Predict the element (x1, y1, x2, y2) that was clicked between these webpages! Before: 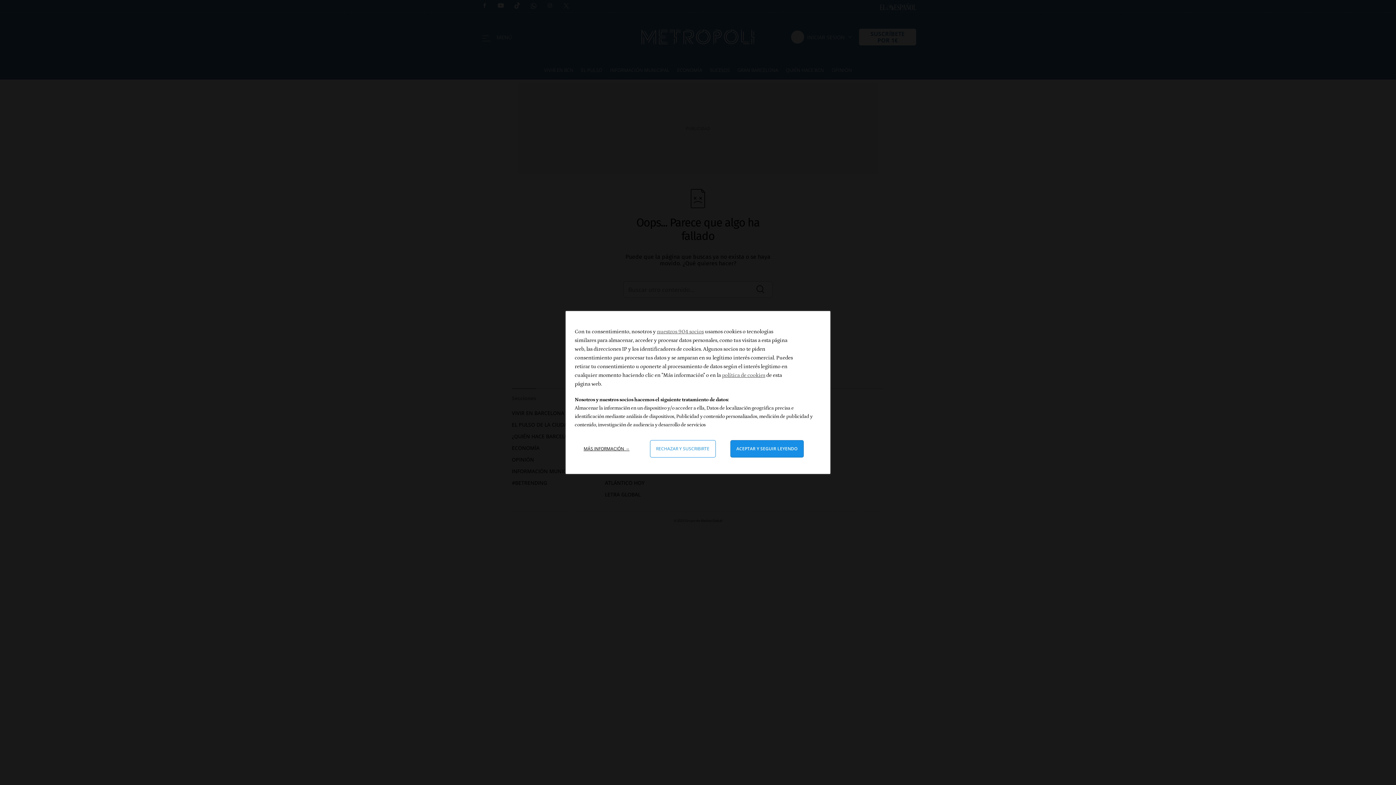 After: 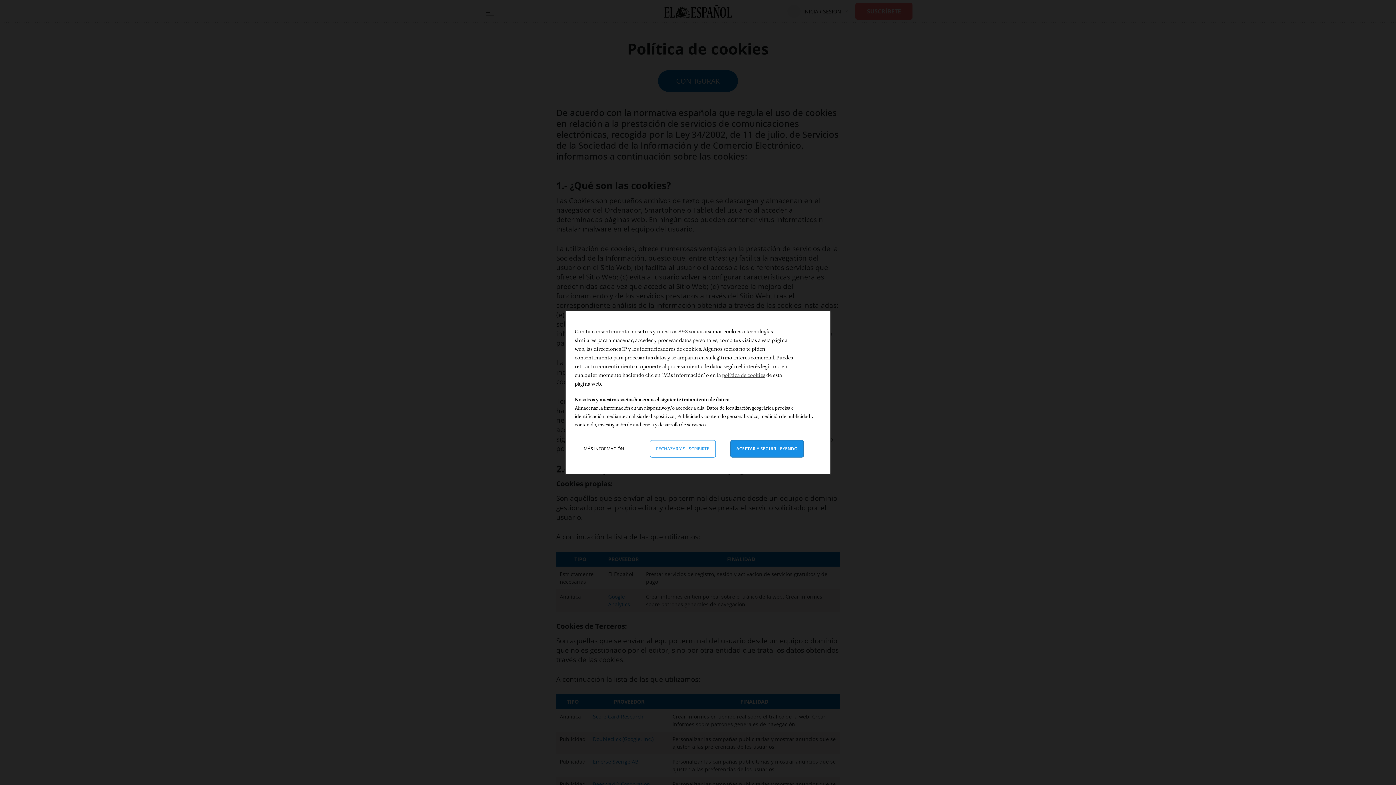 Action: bbox: (722, 372, 765, 378) label: política de cookies